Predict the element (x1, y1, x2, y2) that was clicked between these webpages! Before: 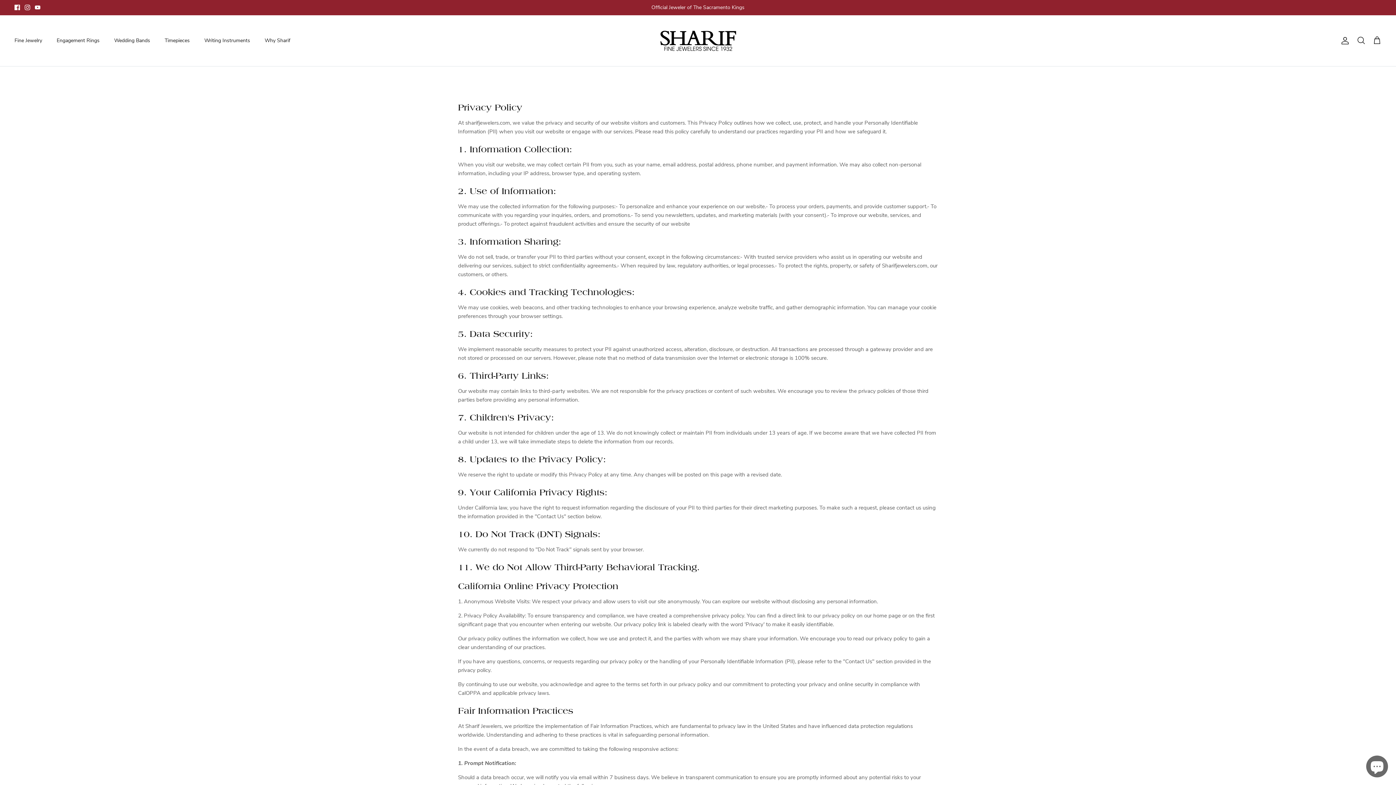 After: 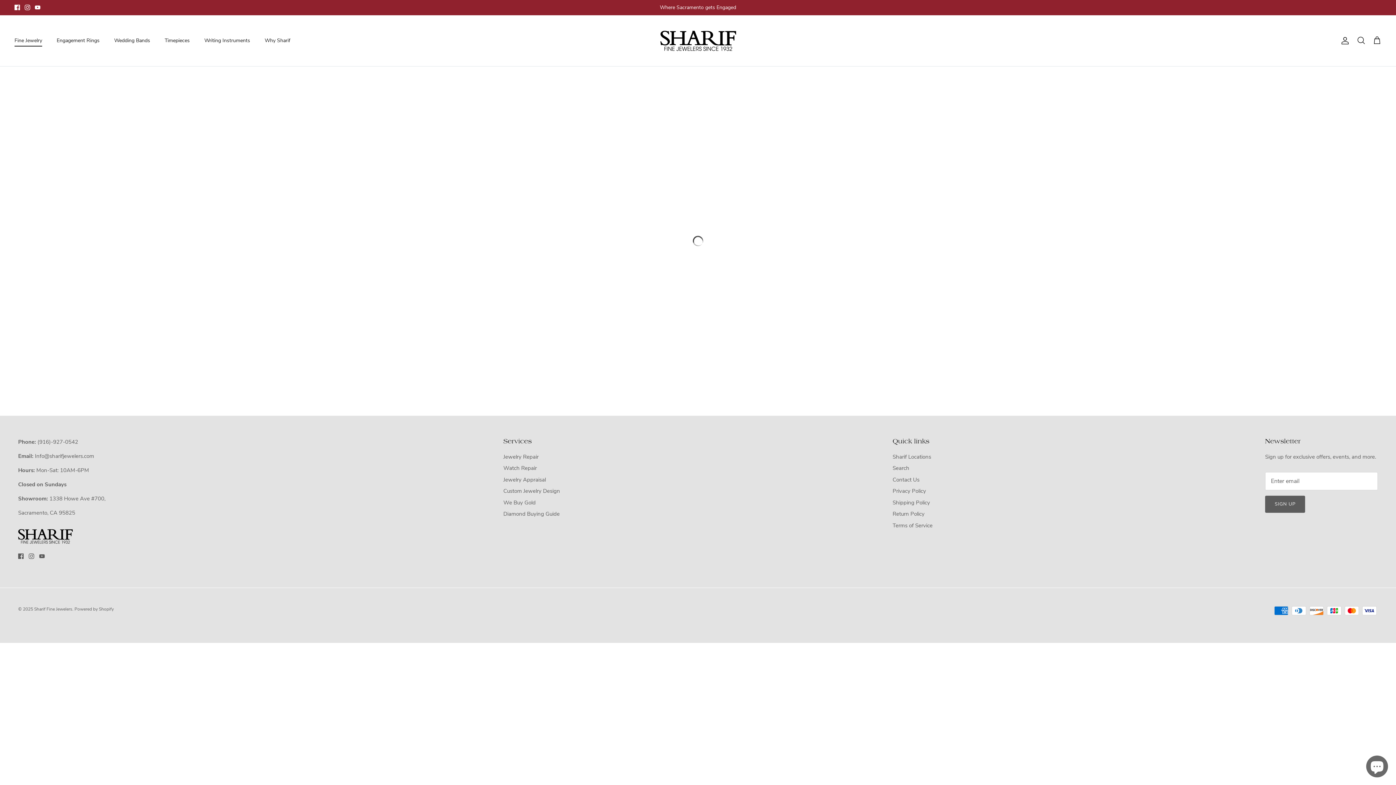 Action: label: Fine Jewelry bbox: (8, 28, 48, 52)